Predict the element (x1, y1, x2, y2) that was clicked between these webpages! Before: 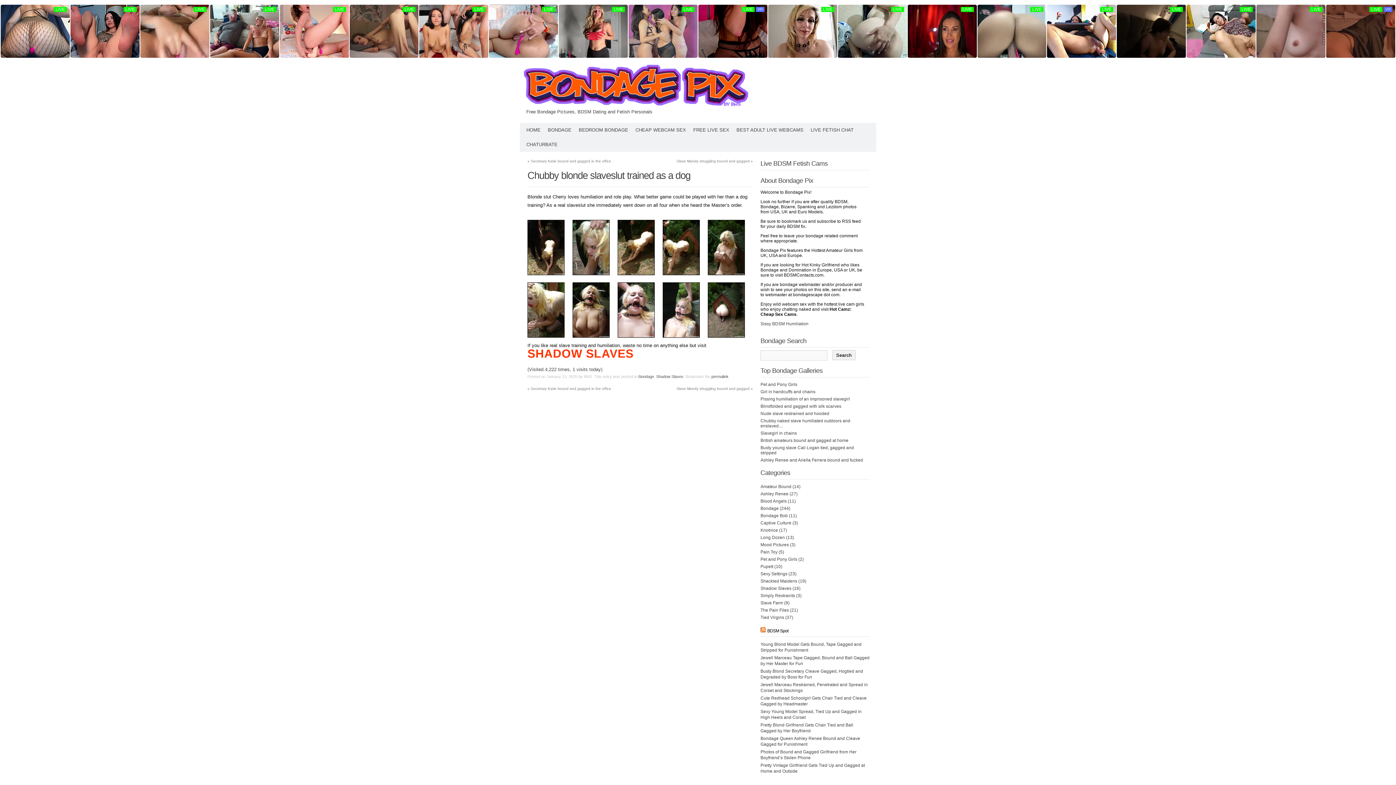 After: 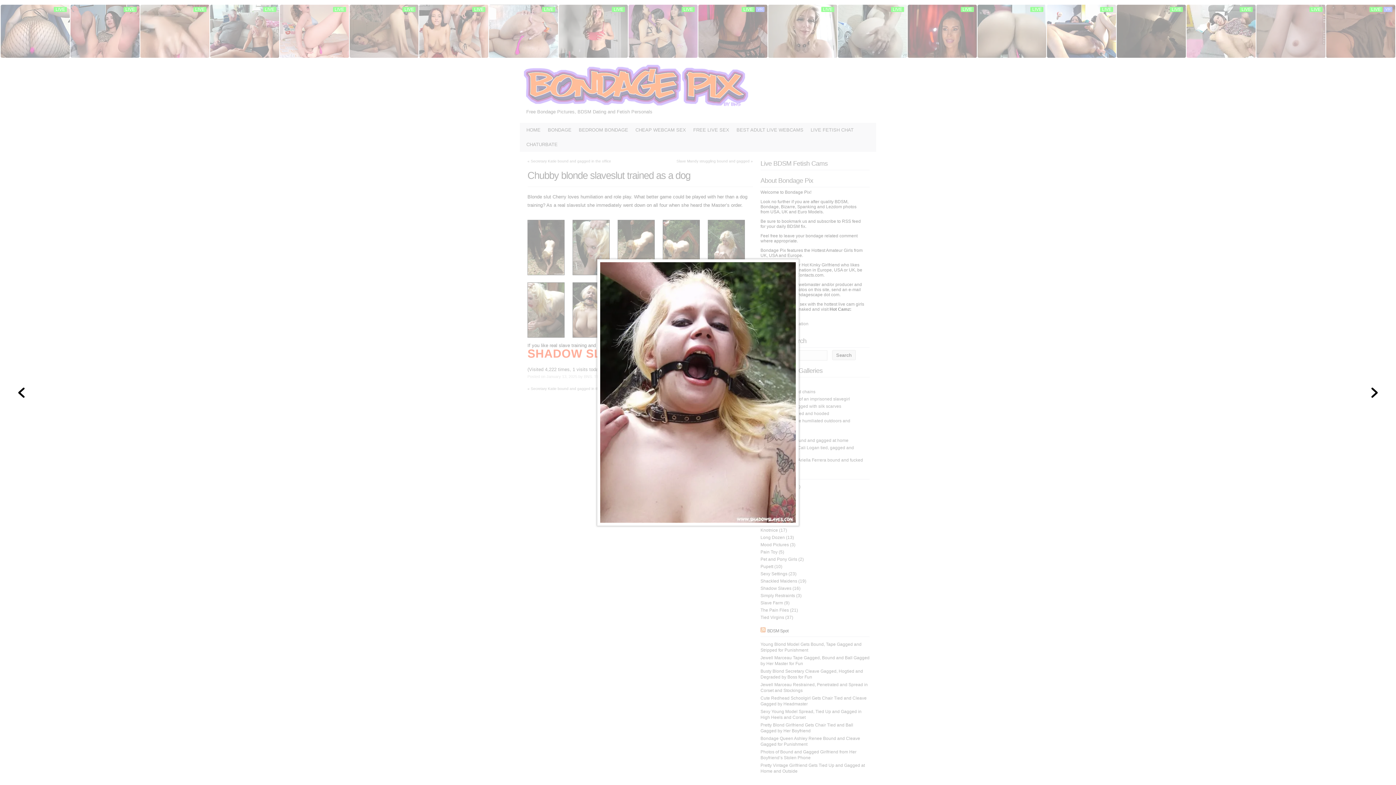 Action: bbox: (617, 333, 654, 338)